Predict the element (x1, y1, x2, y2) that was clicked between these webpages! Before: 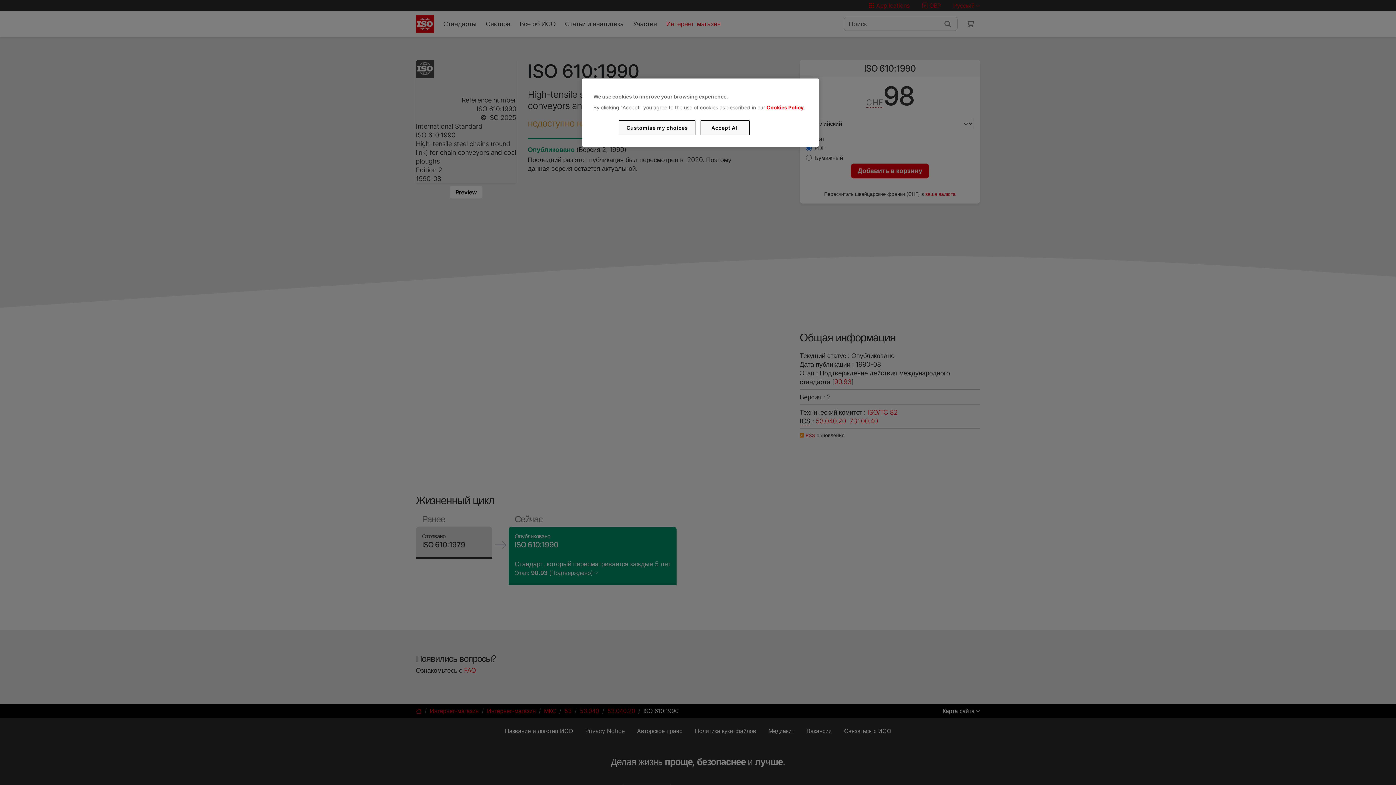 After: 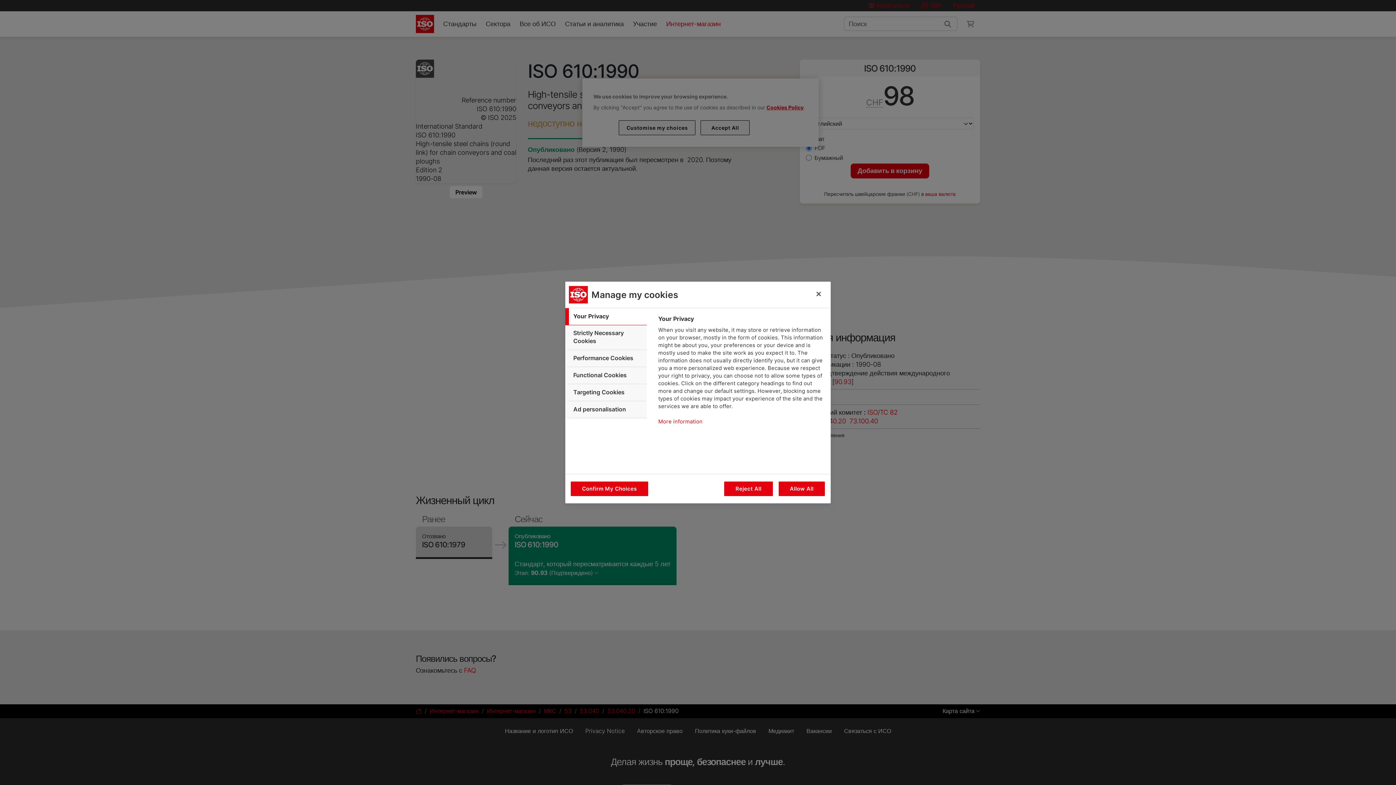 Action: bbox: (619, 120, 695, 135) label: Customise my choices